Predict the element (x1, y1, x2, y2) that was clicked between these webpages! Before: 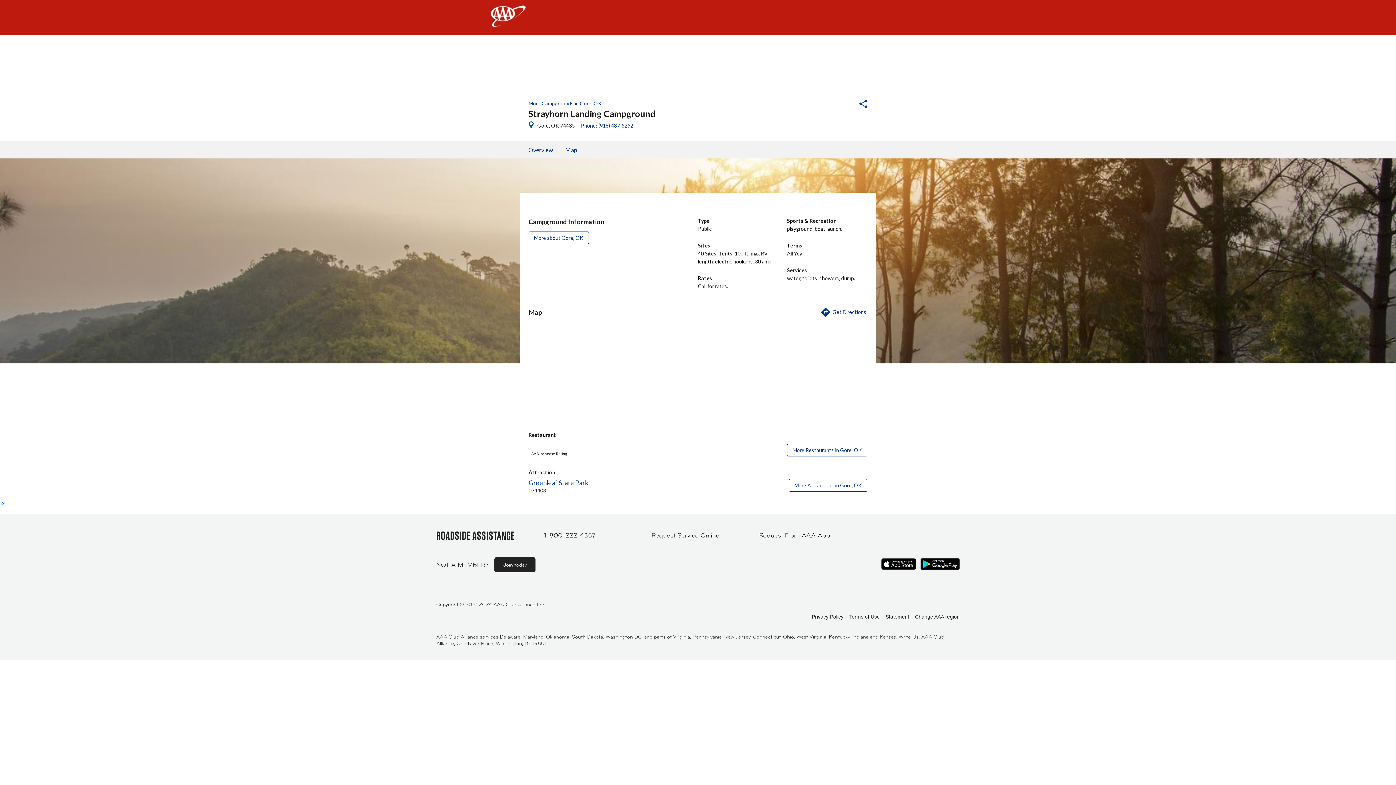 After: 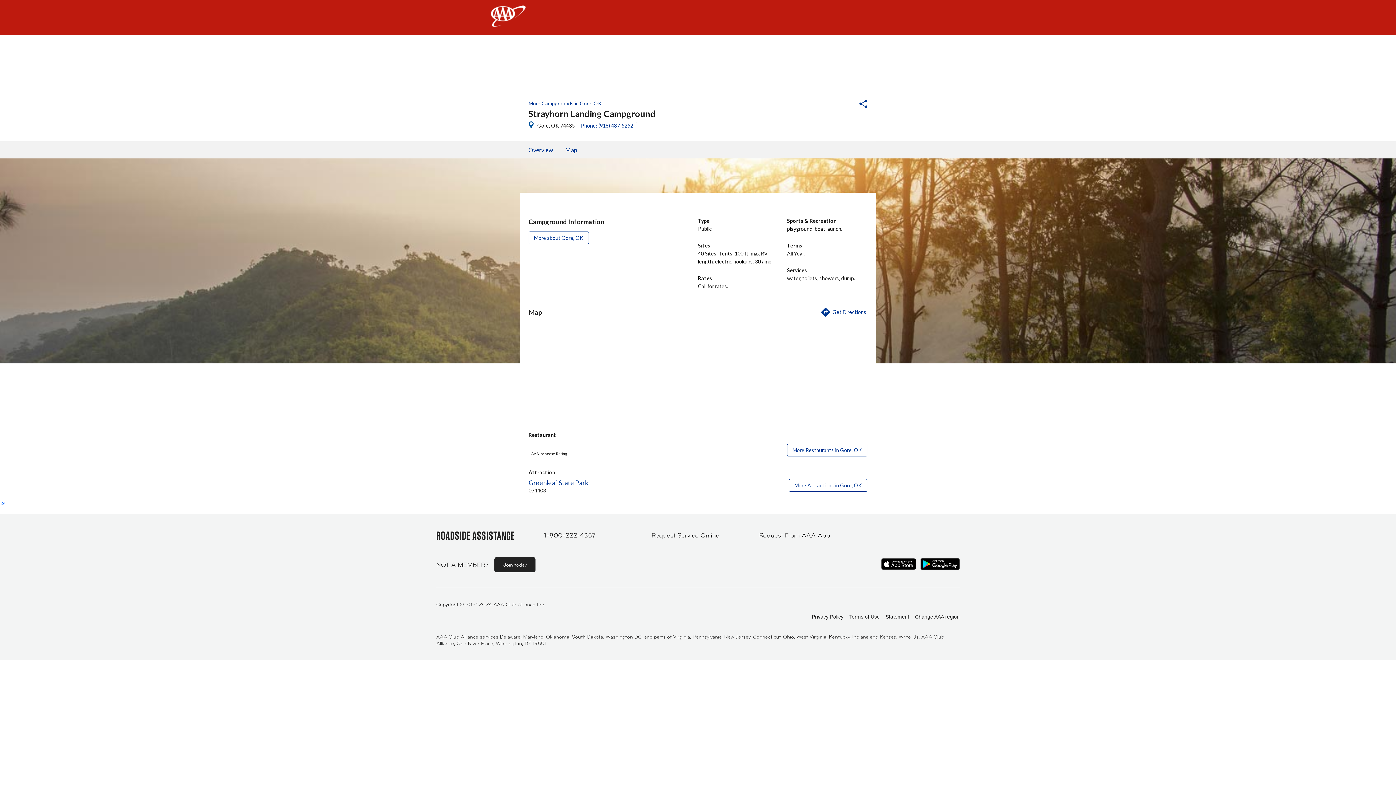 Action: bbox: (881, 526, 916, 534)